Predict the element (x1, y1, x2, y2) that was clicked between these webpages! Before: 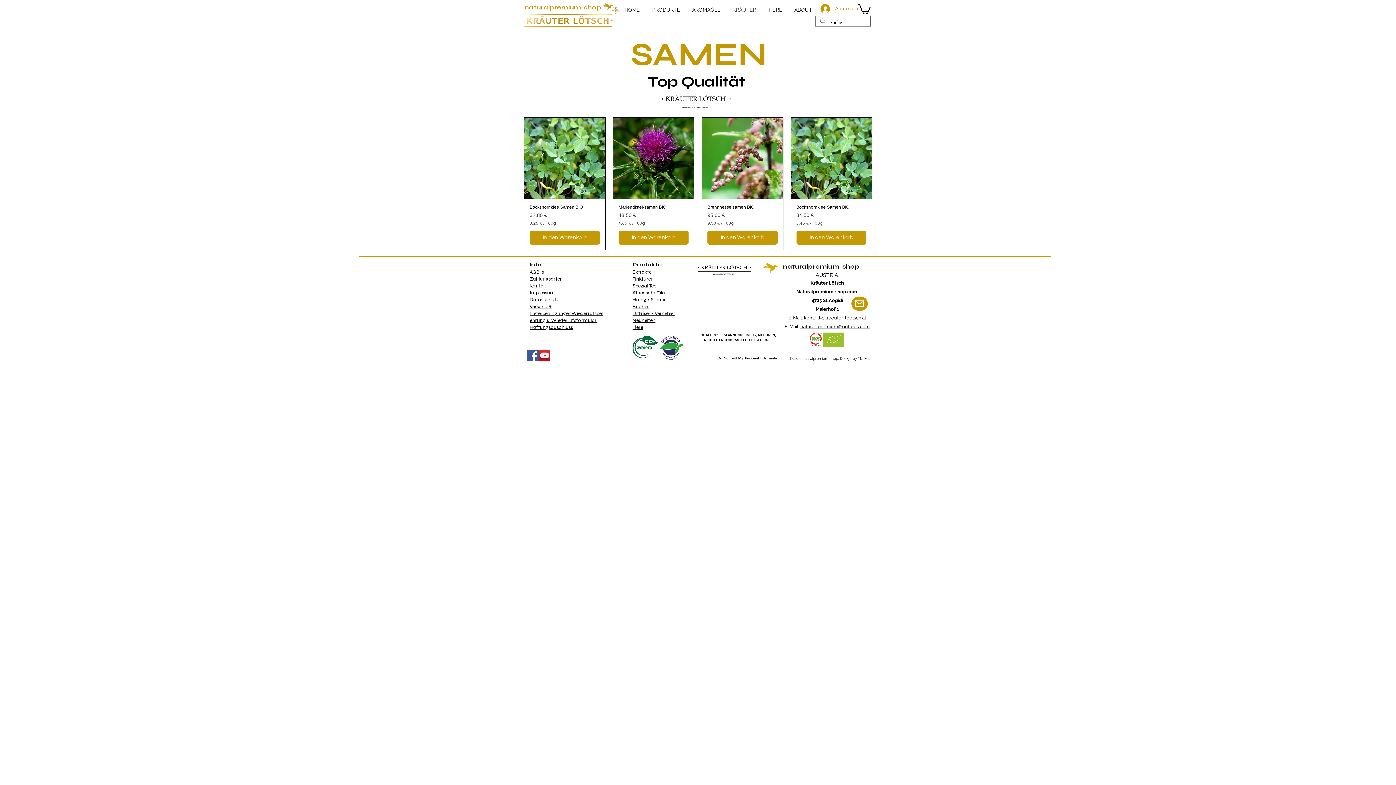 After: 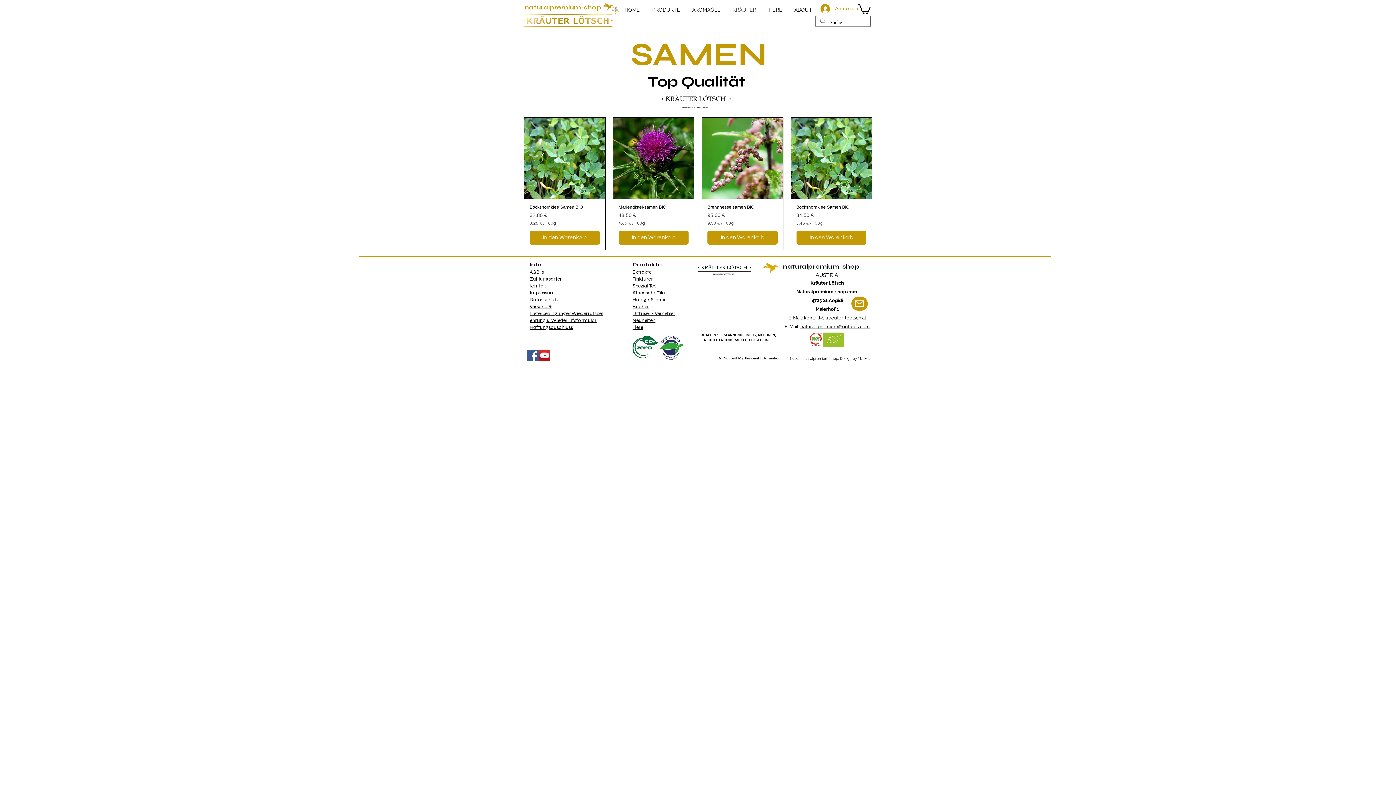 Action: label: AGB`s bbox: (529, 268, 544, 275)